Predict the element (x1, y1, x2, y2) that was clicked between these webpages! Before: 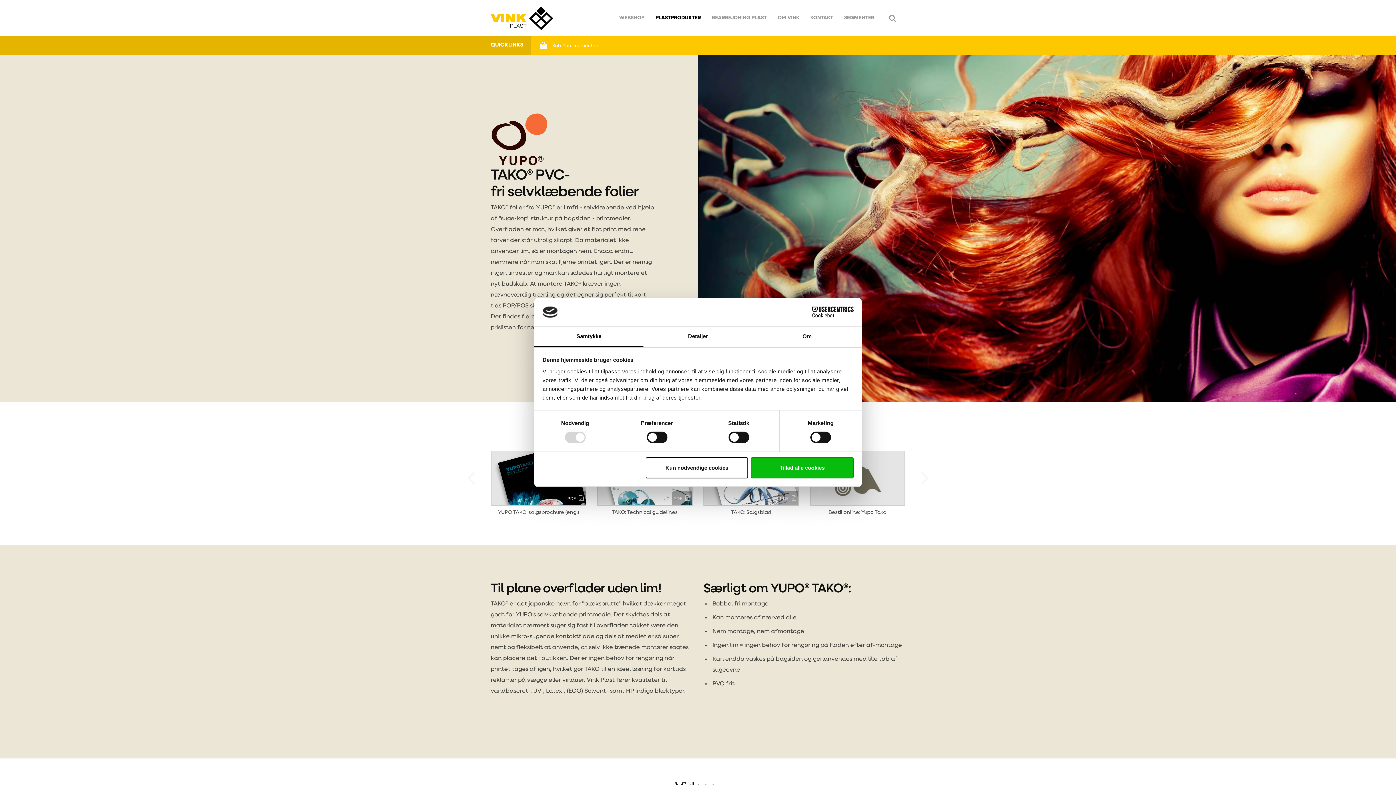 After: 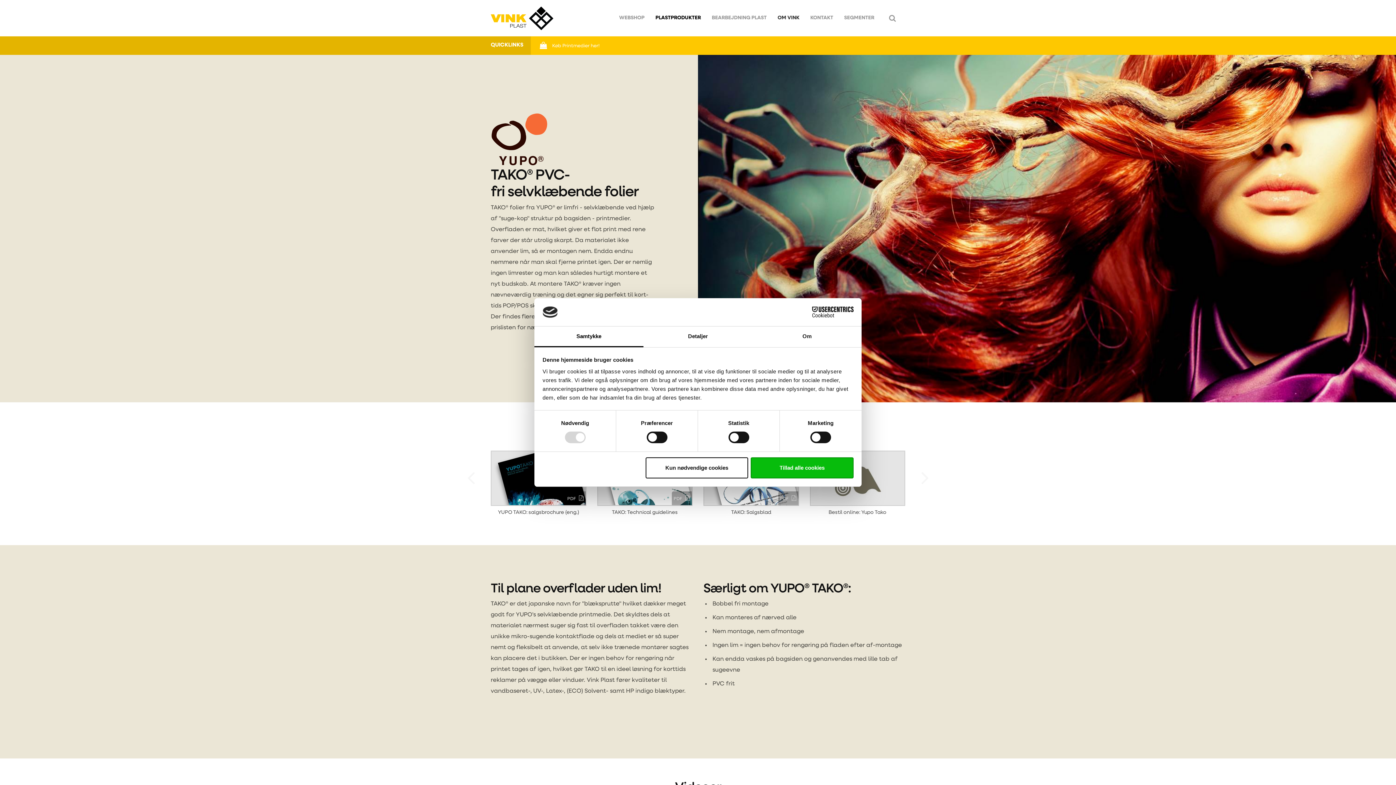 Action: bbox: (772, 37, 850, 37) label: LEDIGE STILLINGER